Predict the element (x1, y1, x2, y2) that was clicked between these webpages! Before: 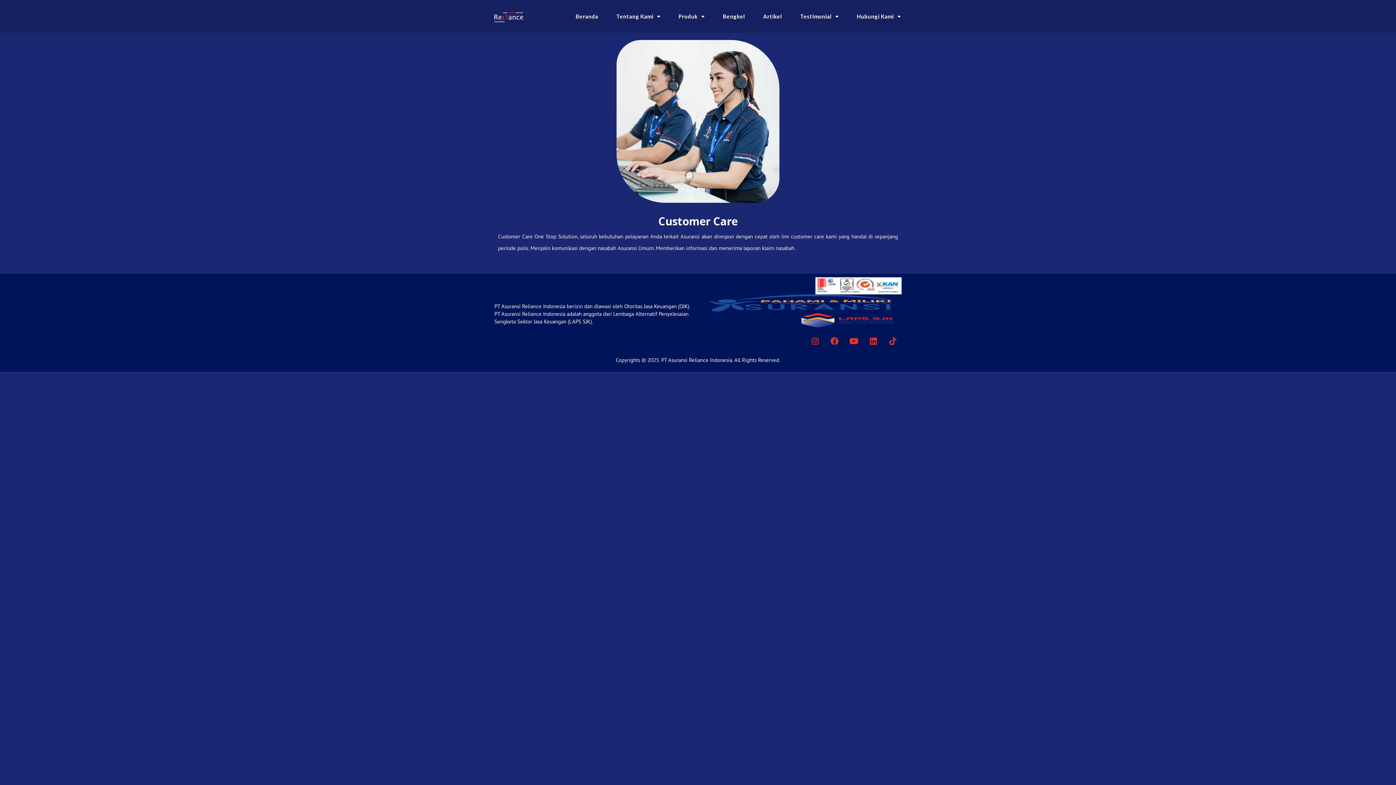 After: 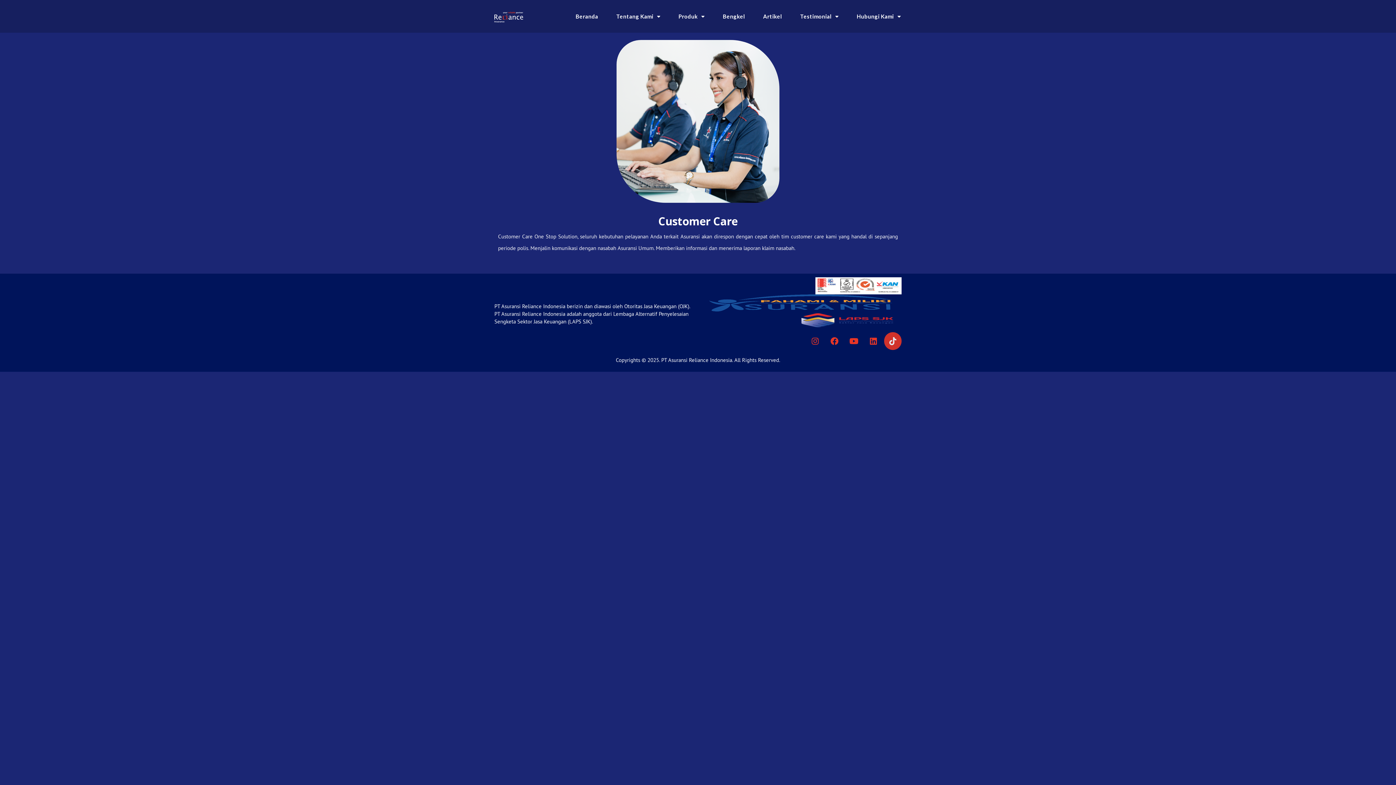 Action: label: Tiktok bbox: (884, 332, 901, 350)